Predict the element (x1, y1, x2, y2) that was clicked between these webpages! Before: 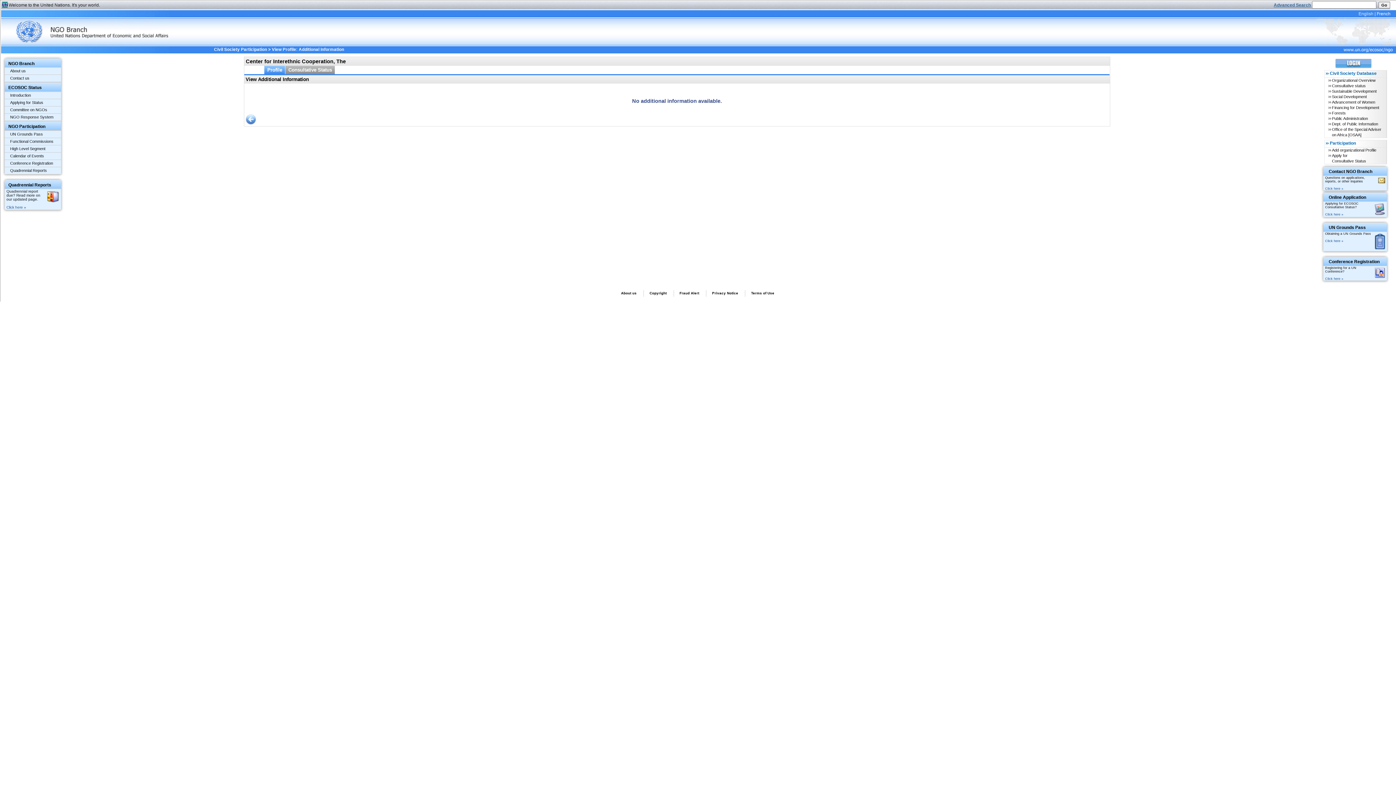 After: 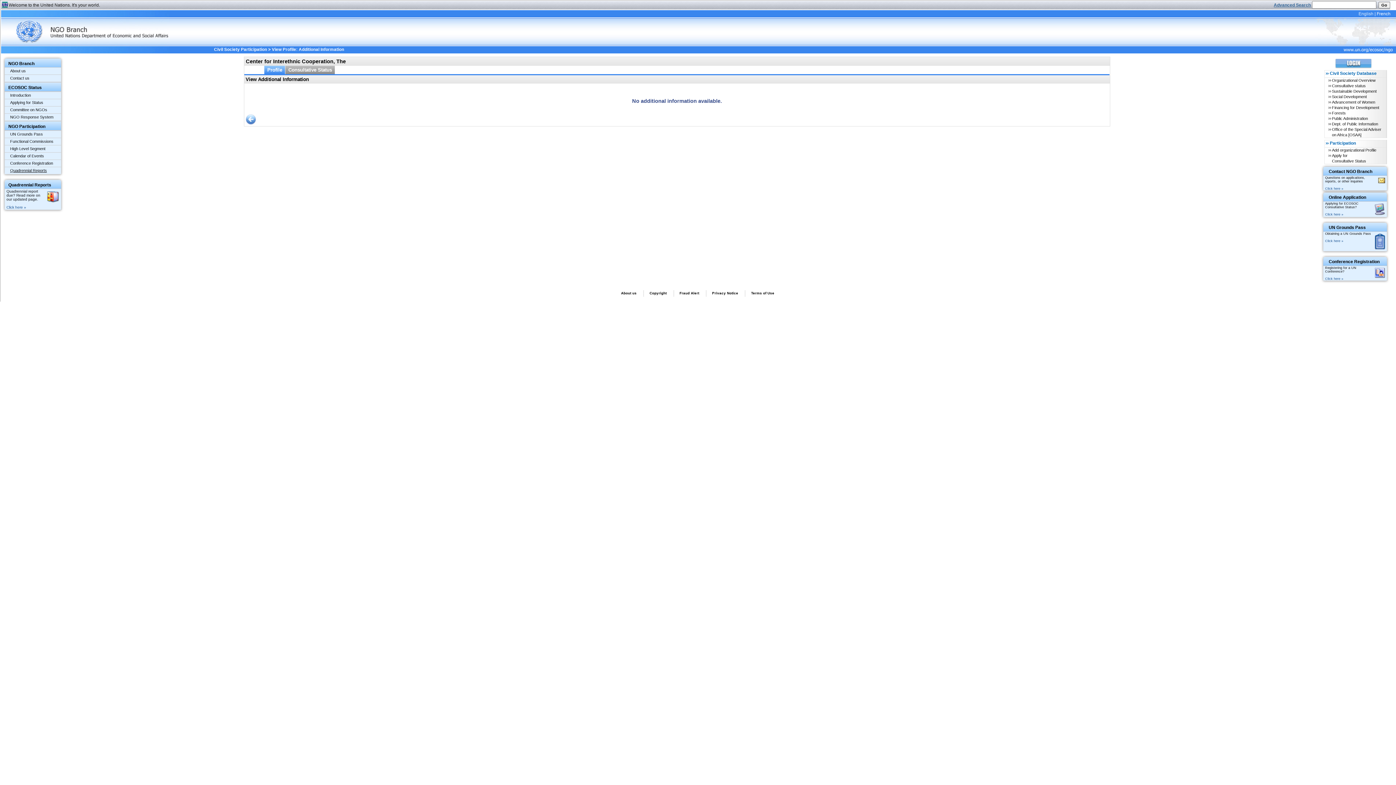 Action: label: Quadrennial Reports bbox: (10, 168, 46, 172)